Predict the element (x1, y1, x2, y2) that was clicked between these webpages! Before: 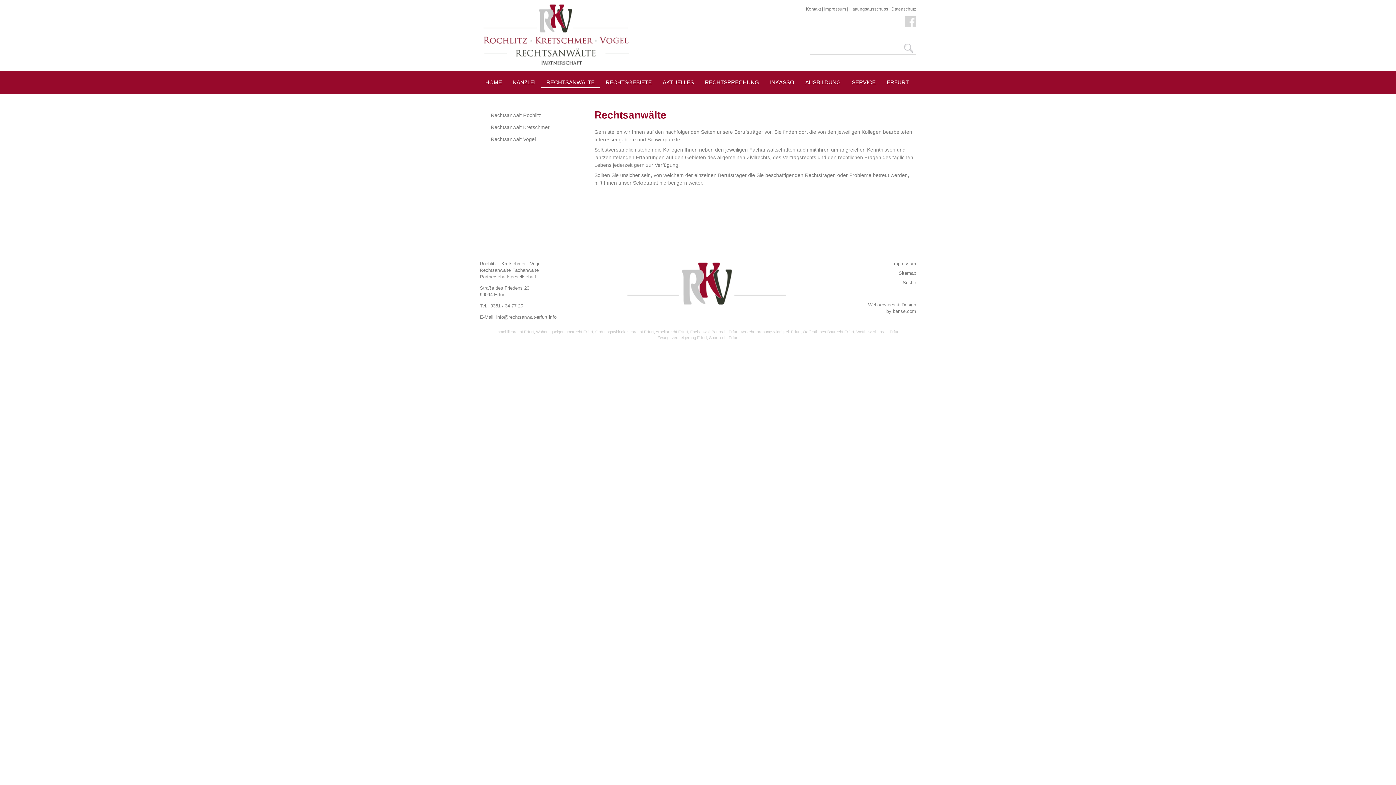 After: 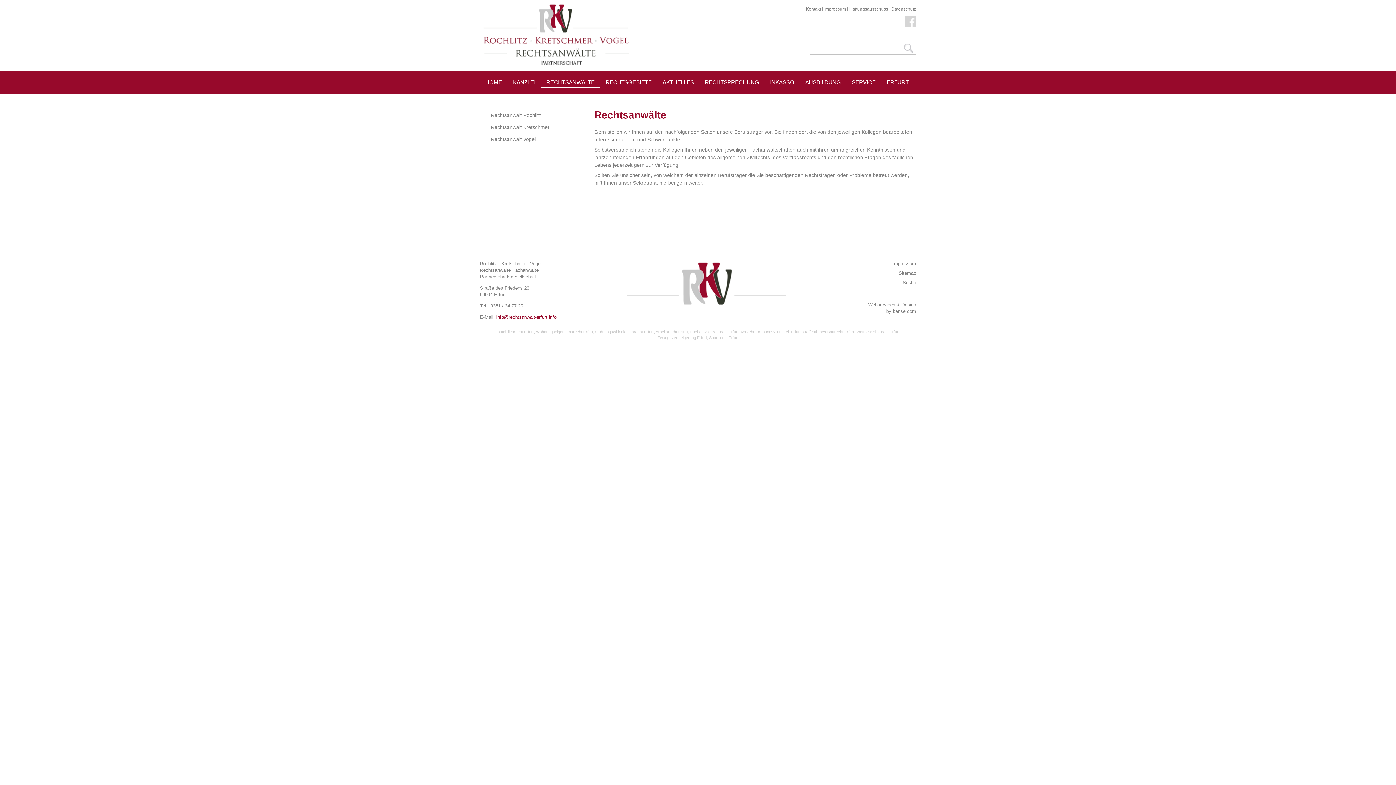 Action: bbox: (496, 314, 556, 320) label: info@rechtsanwalt-erfurt.info